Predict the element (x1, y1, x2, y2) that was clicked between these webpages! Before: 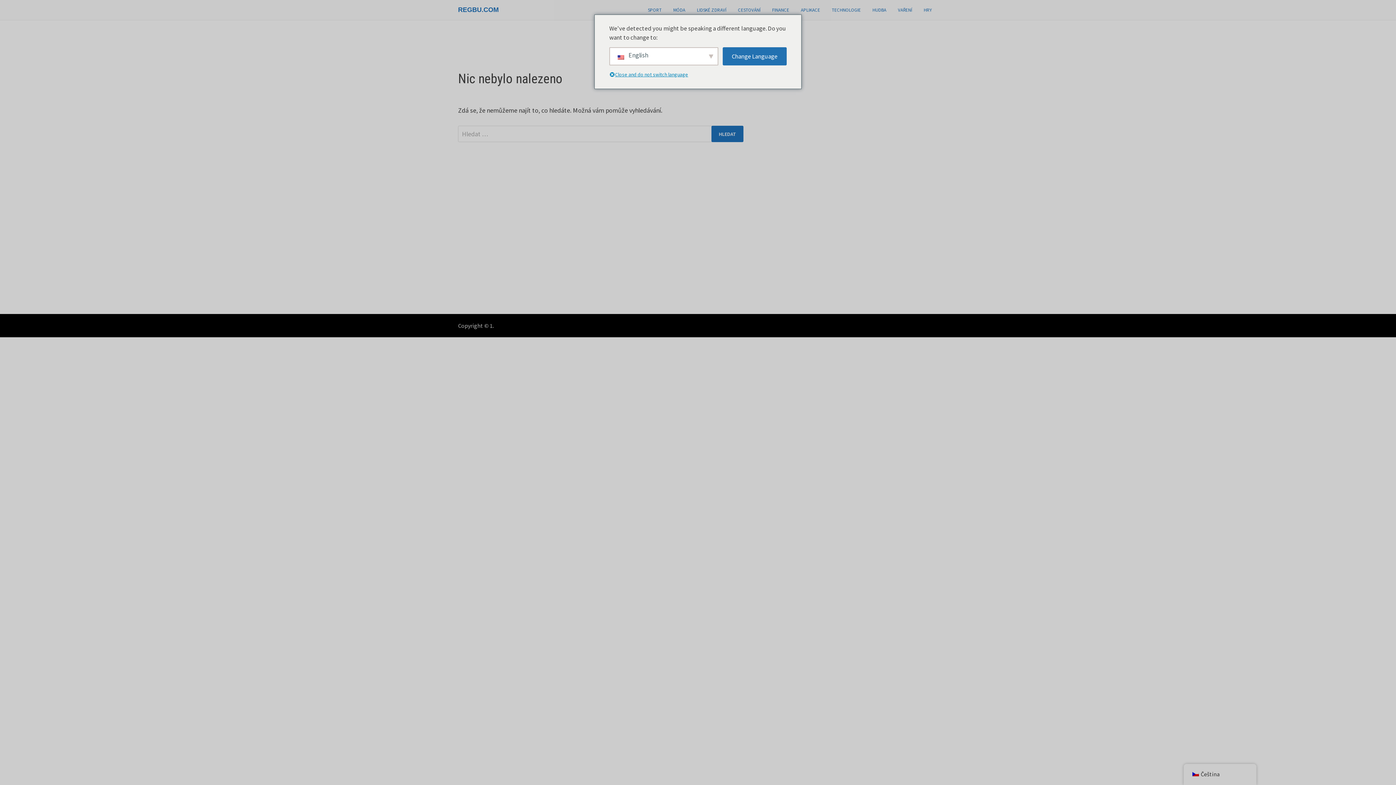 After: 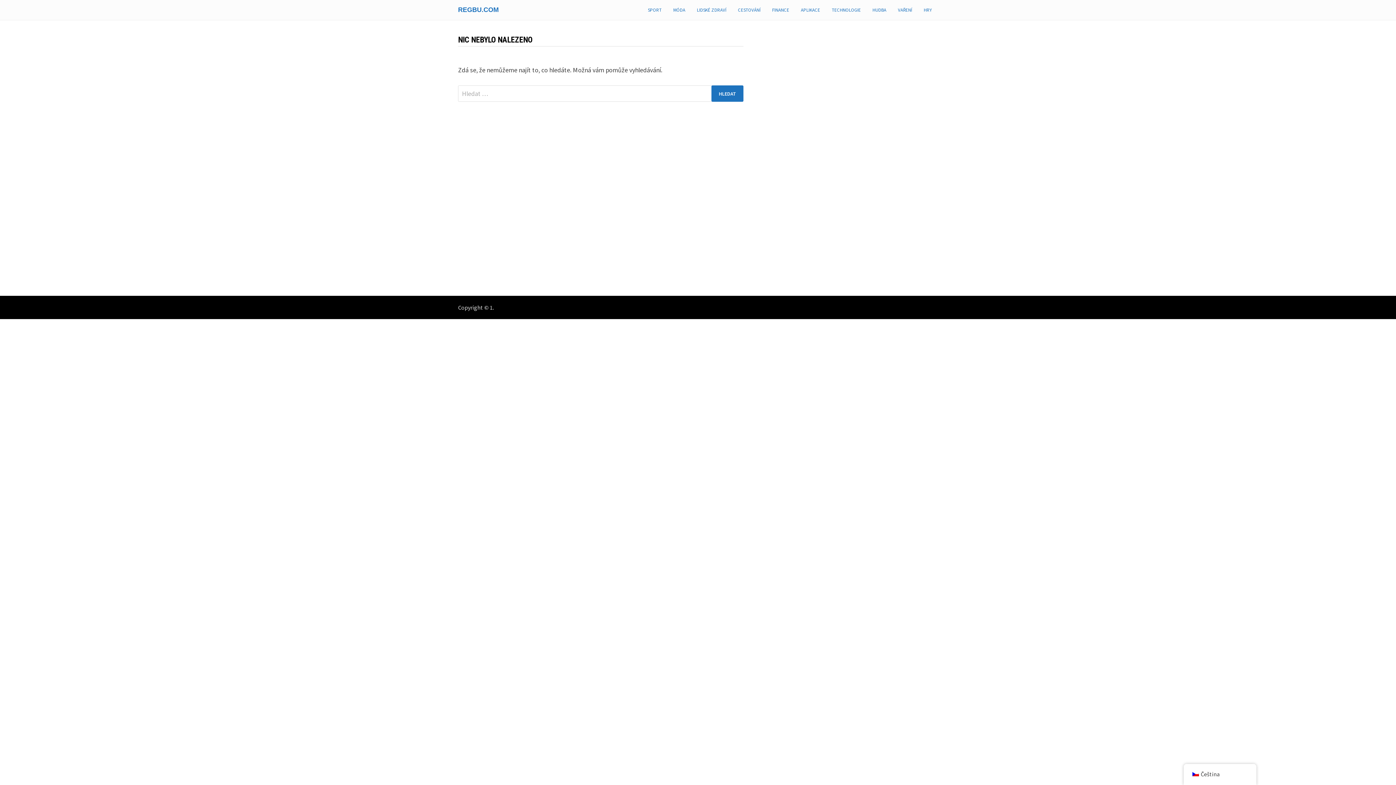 Action: bbox: (766, 0, 795, 20) label: FINANCE